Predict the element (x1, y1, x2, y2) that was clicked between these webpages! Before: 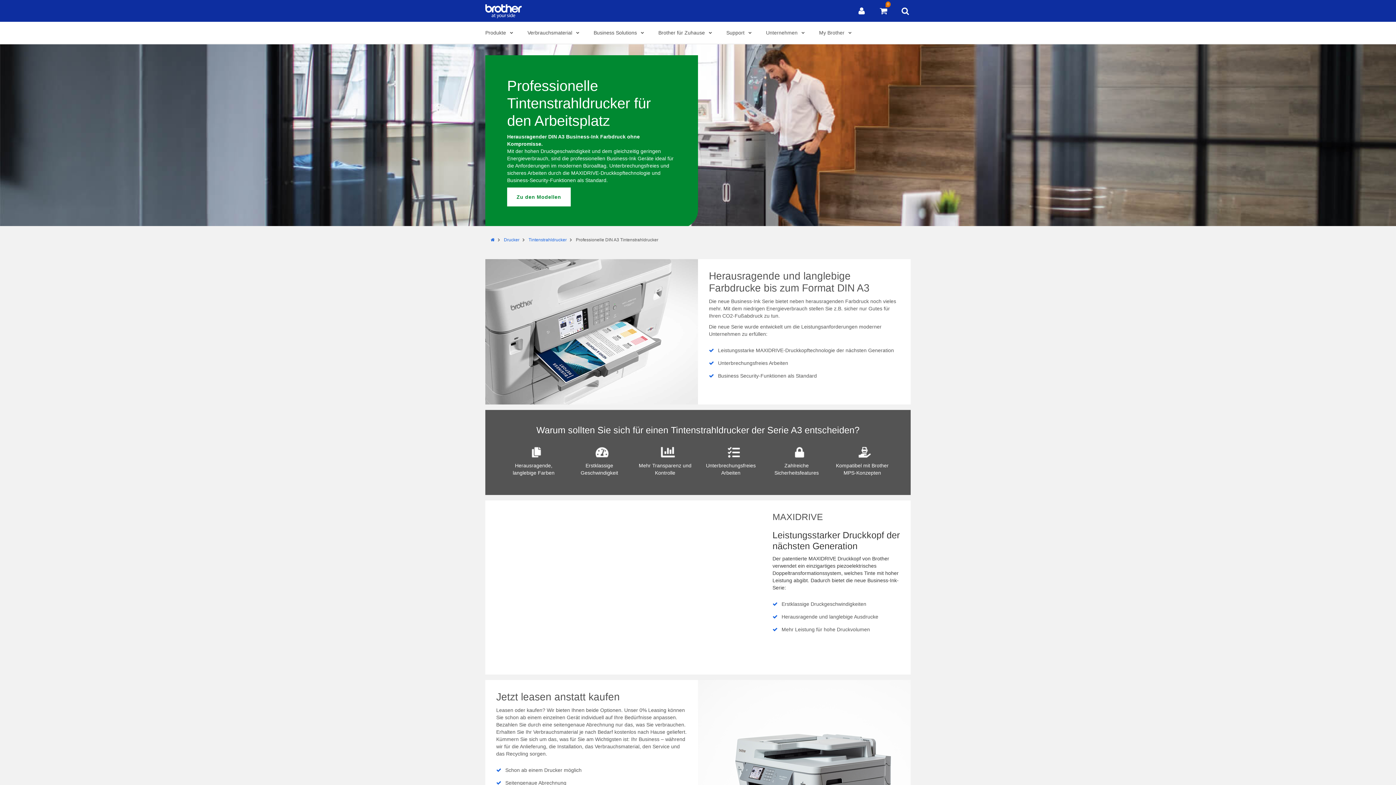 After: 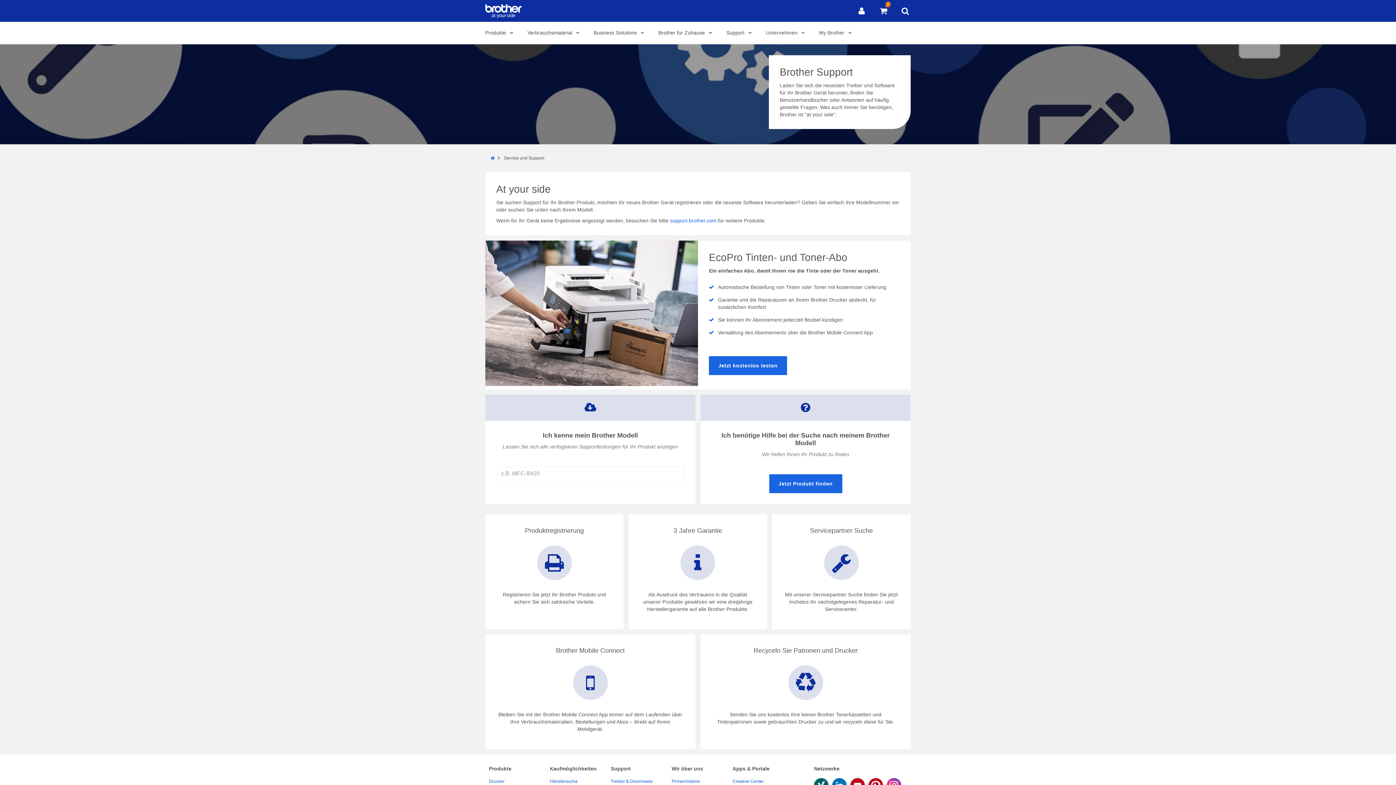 Action: label: Support bbox: (721, 21, 755, 44)